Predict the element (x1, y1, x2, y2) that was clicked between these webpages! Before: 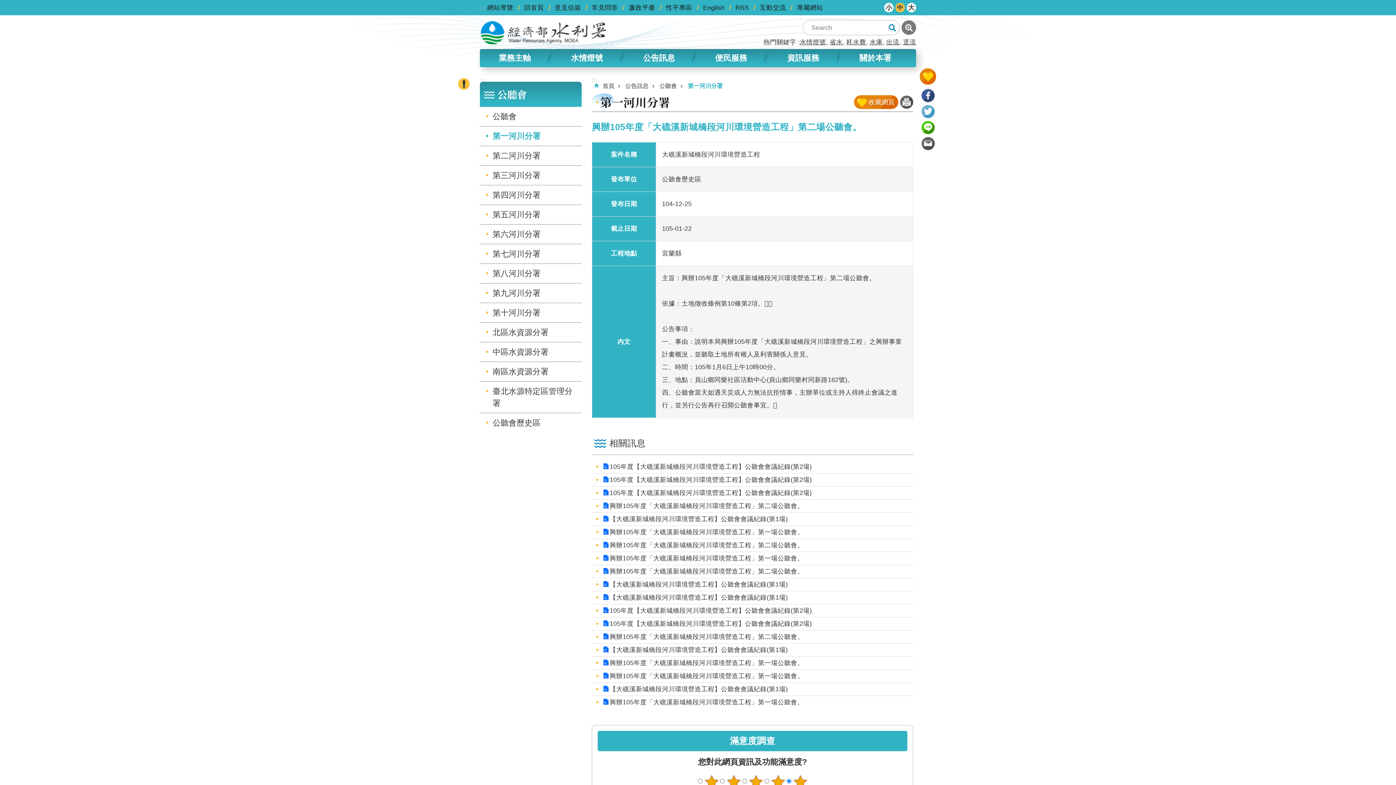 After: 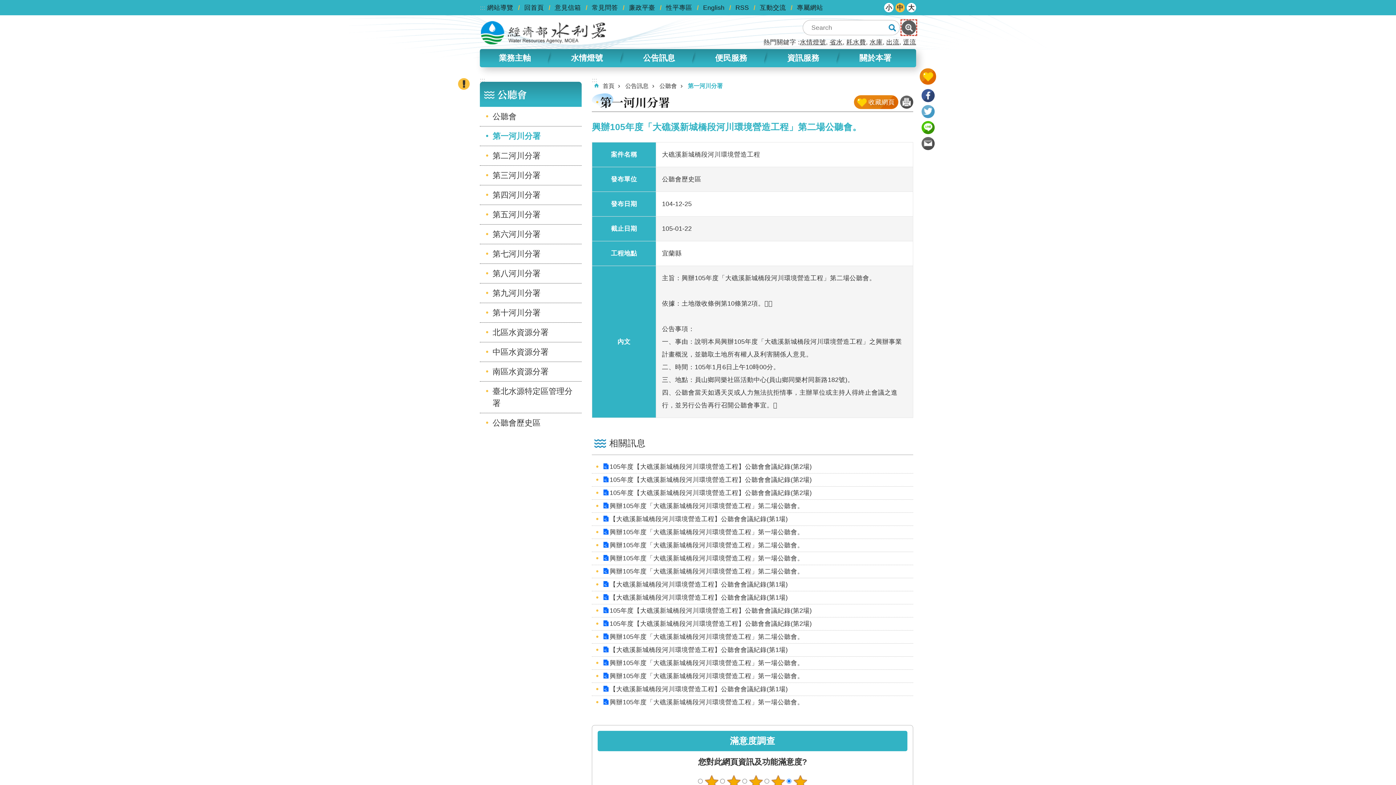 Action: label: 進階搜尋 bbox: (901, 20, 916, 34)